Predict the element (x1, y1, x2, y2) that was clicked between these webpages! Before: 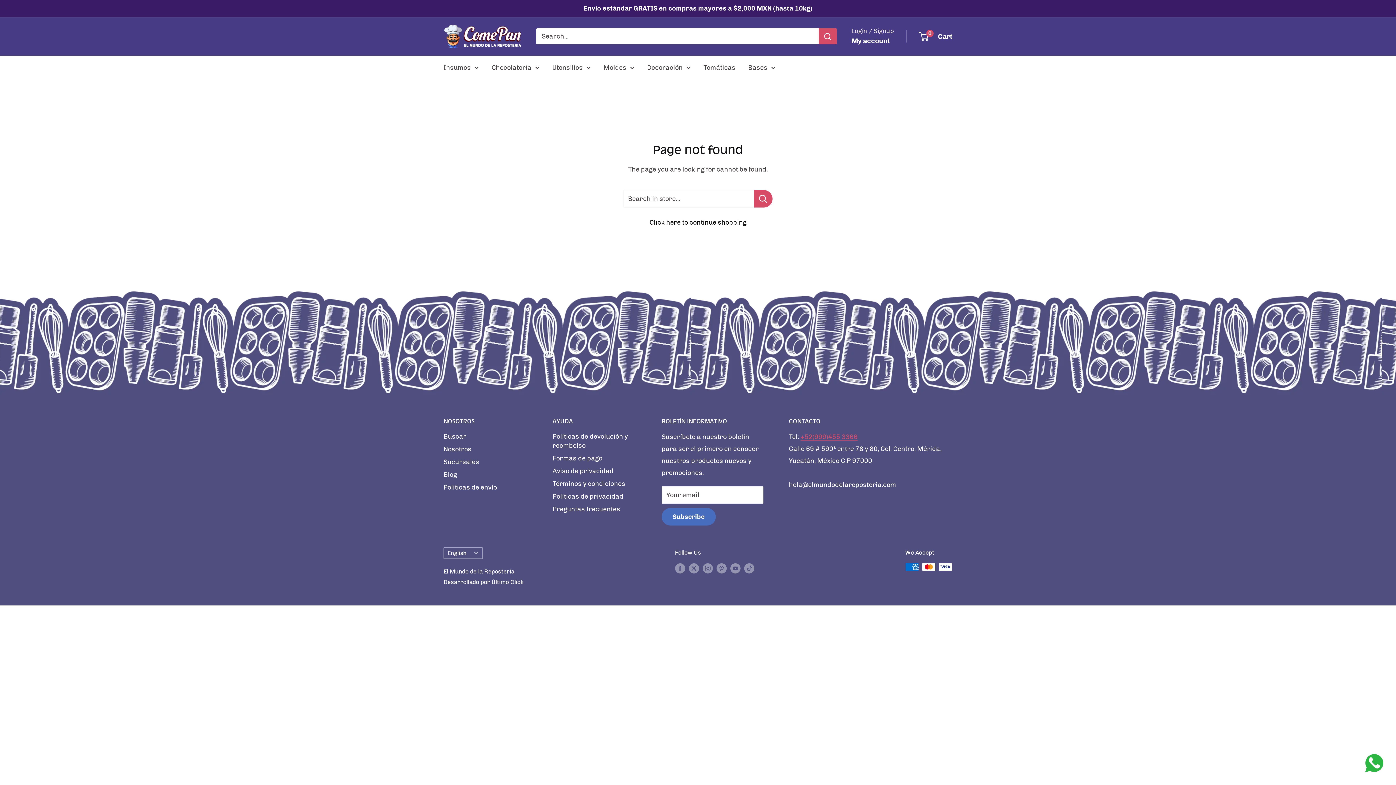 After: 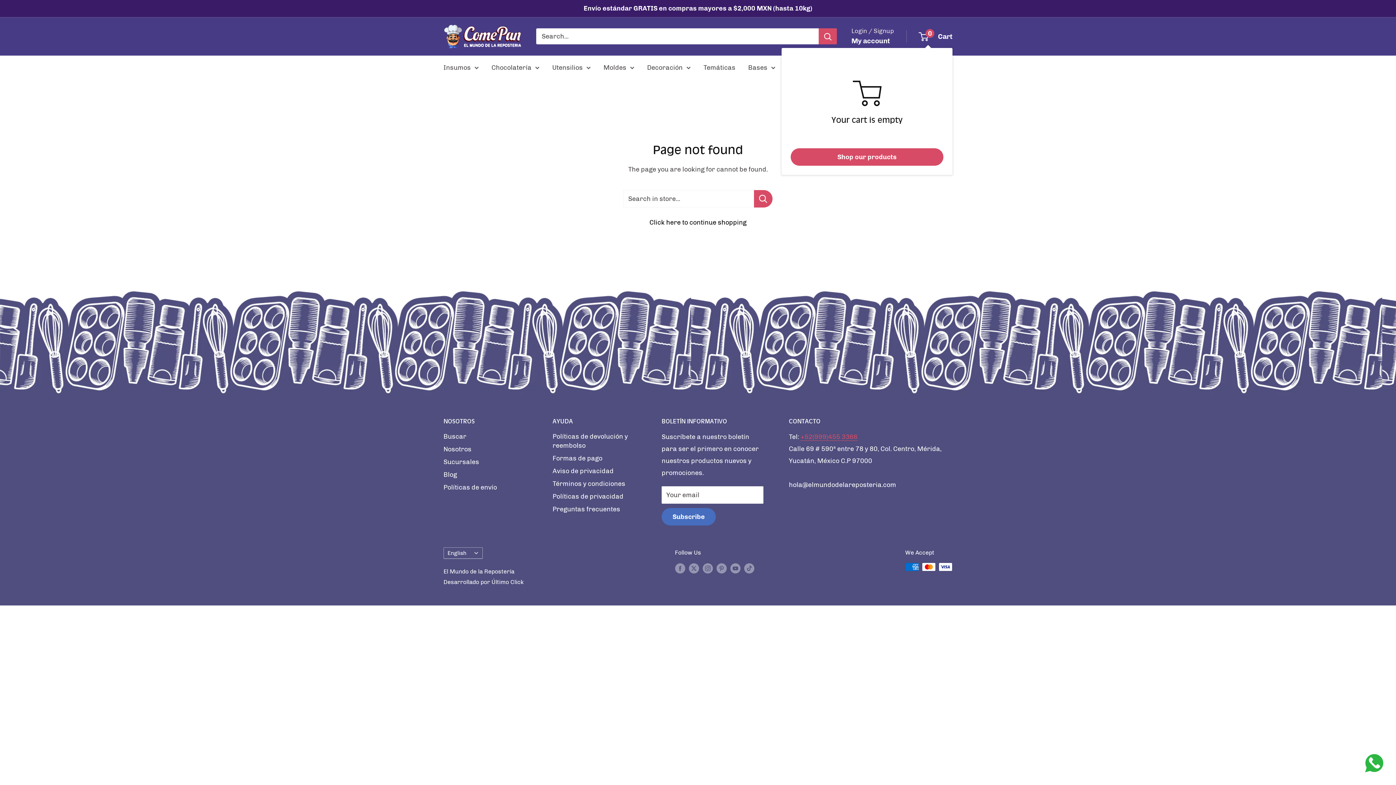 Action: bbox: (919, 30, 952, 42) label: 0
 Cart